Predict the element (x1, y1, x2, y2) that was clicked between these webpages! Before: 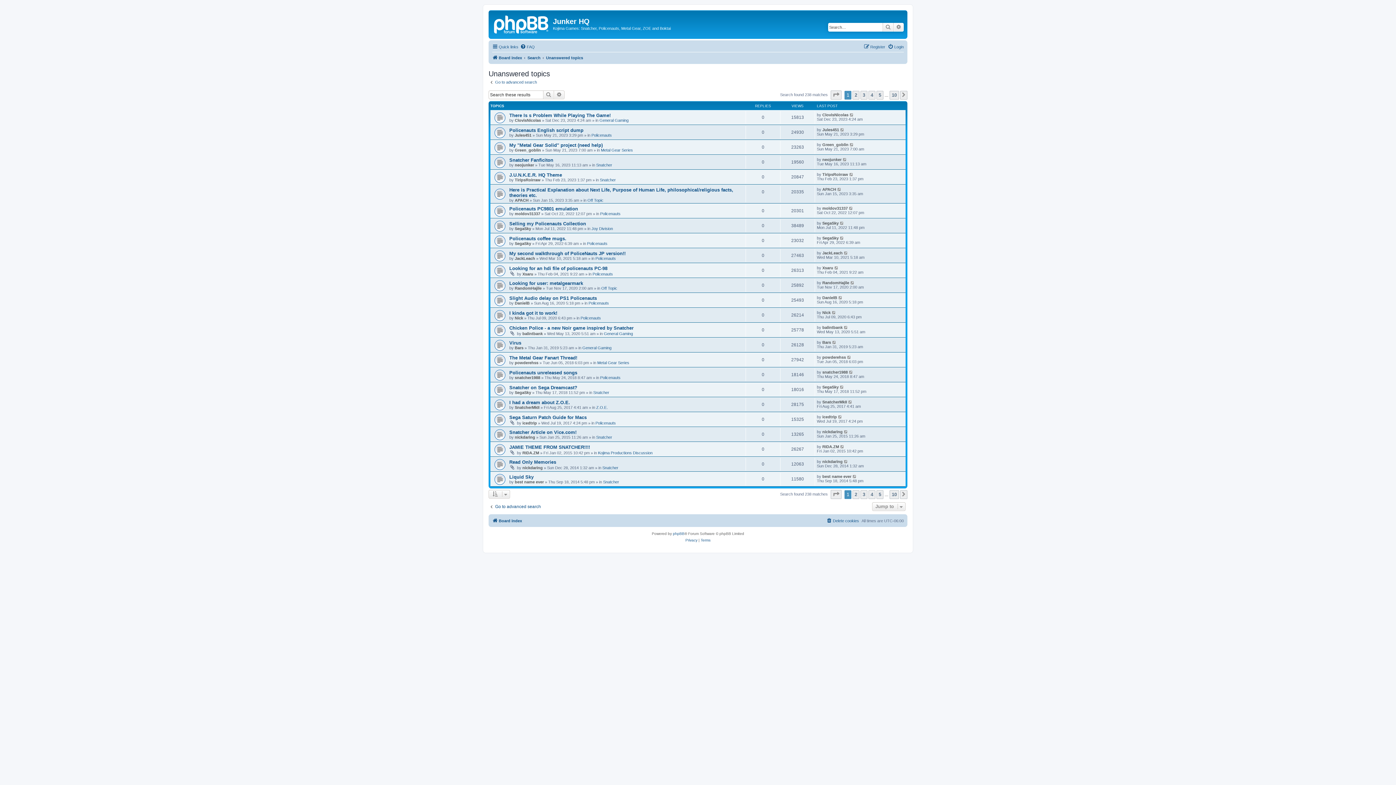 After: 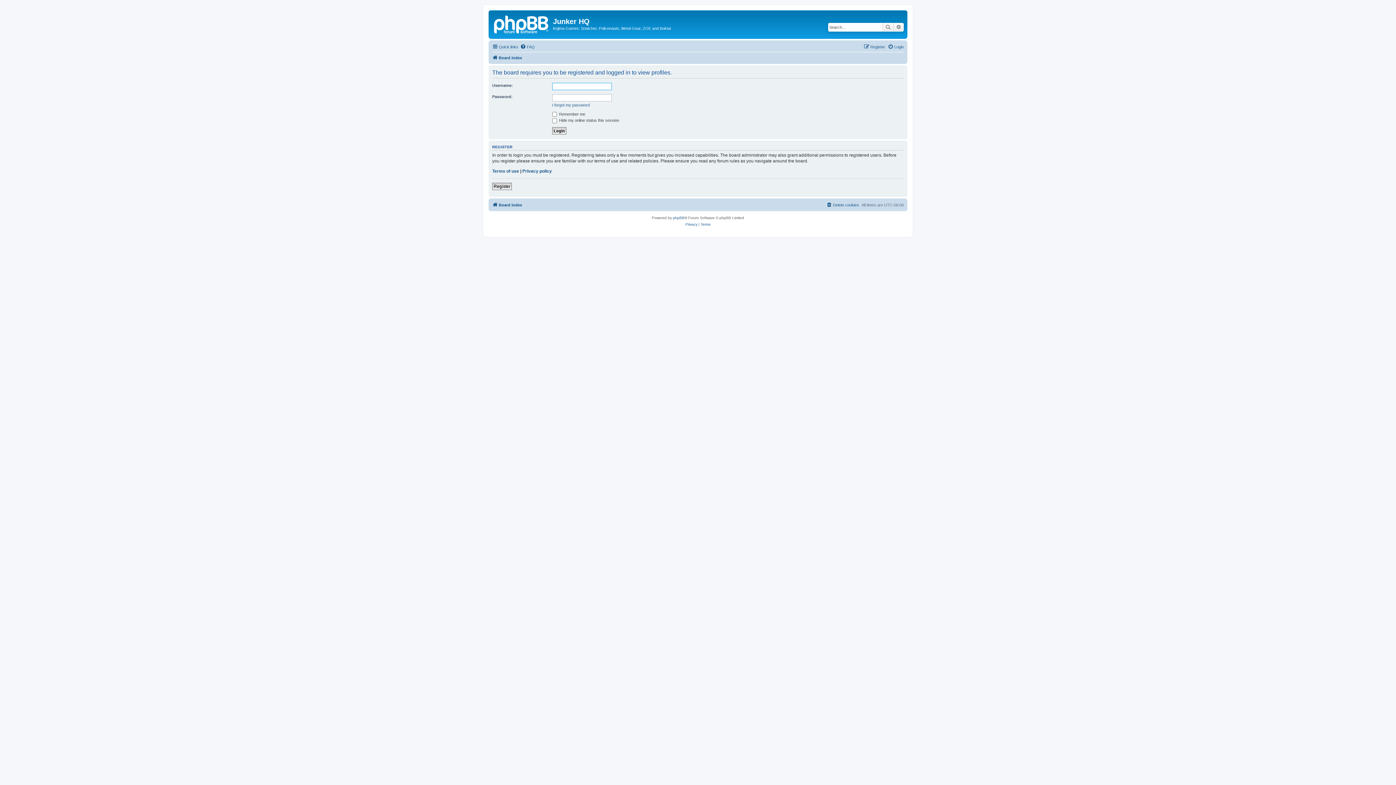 Action: bbox: (522, 450, 539, 455) label: RIDA.ZM